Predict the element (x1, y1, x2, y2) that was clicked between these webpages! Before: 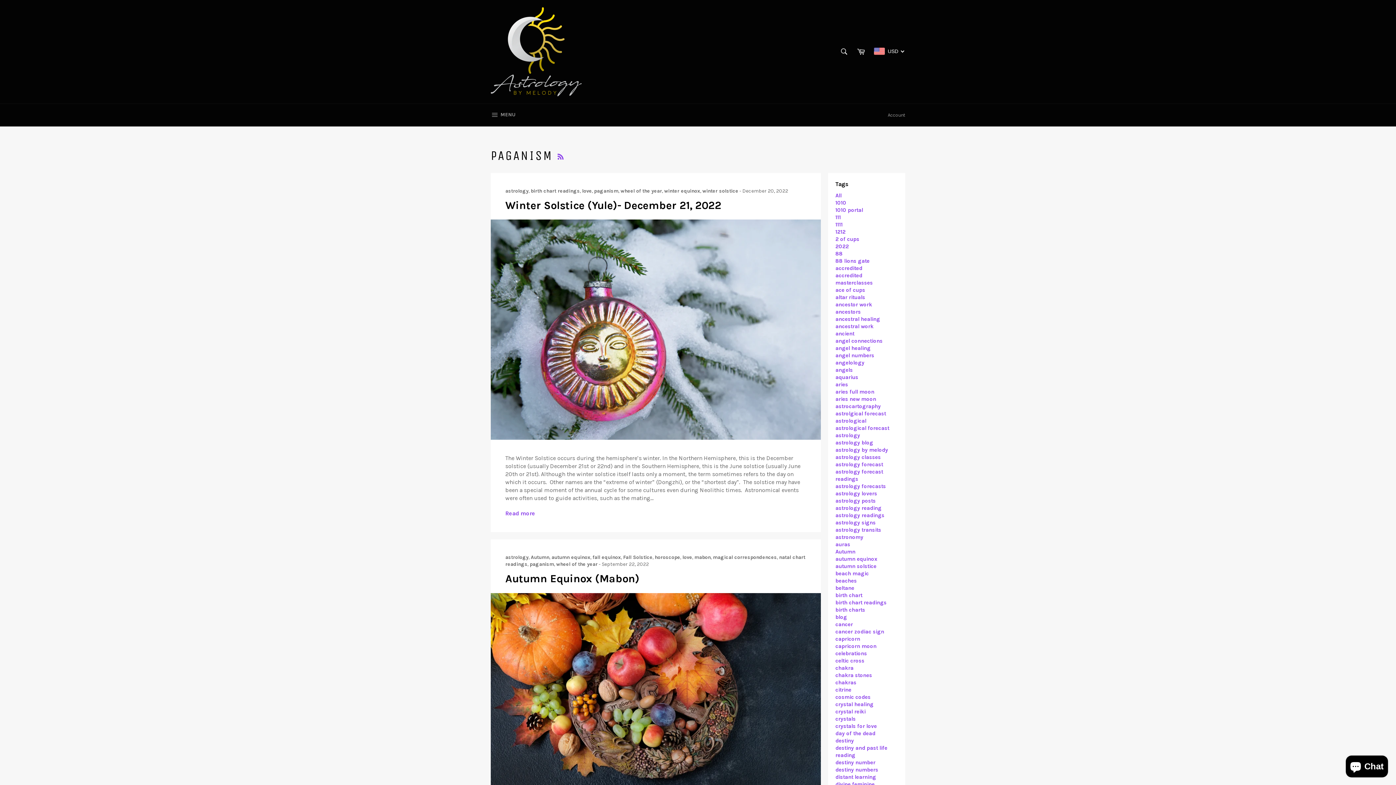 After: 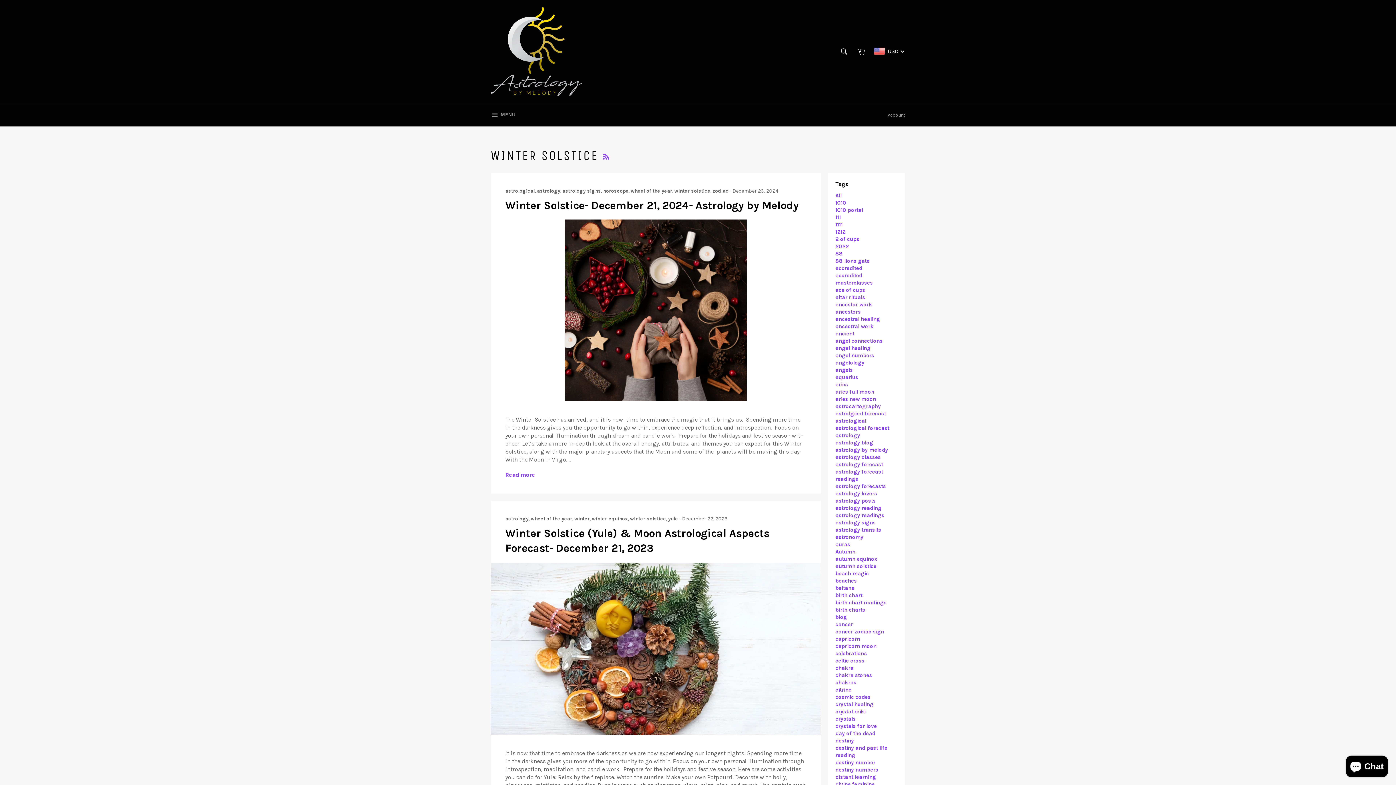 Action: label: winter solstice bbox: (702, 187, 738, 194)